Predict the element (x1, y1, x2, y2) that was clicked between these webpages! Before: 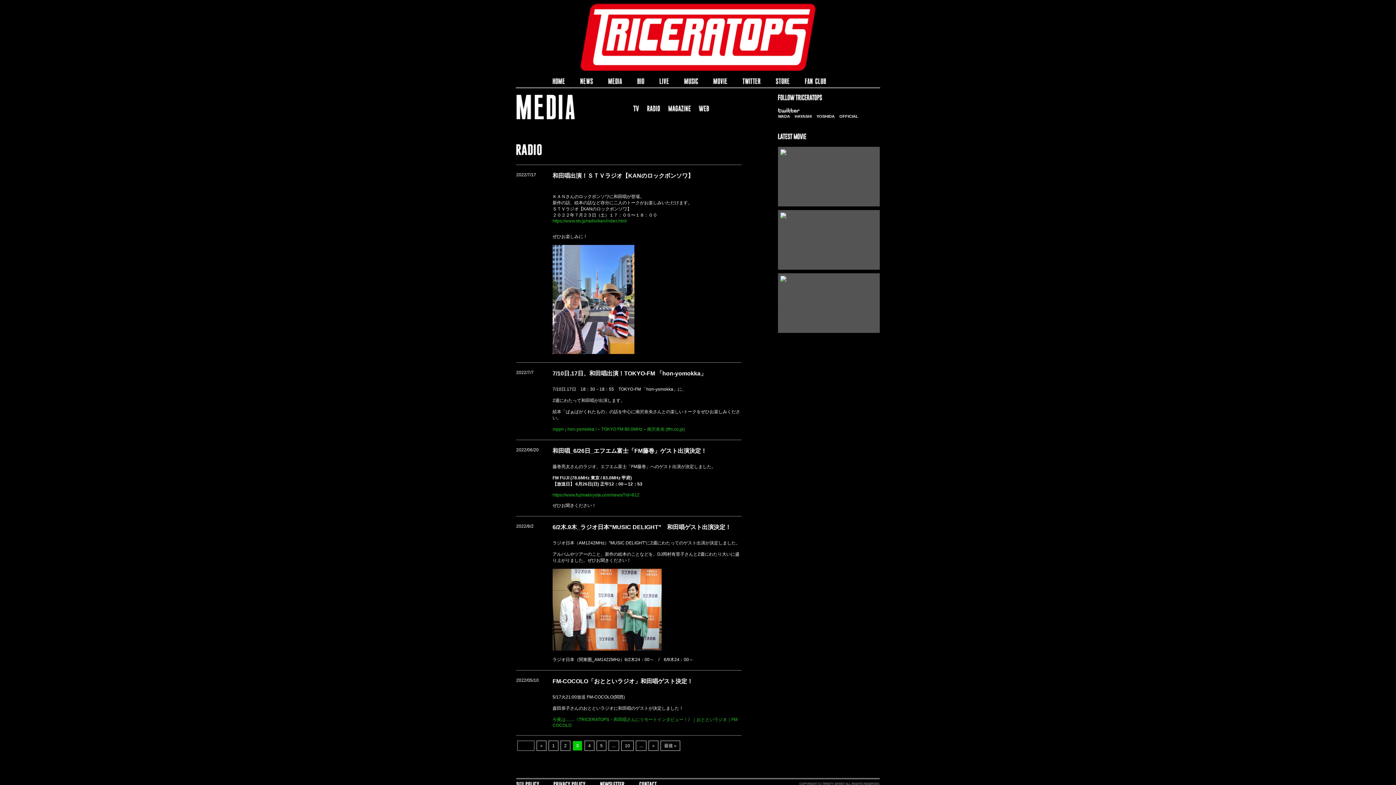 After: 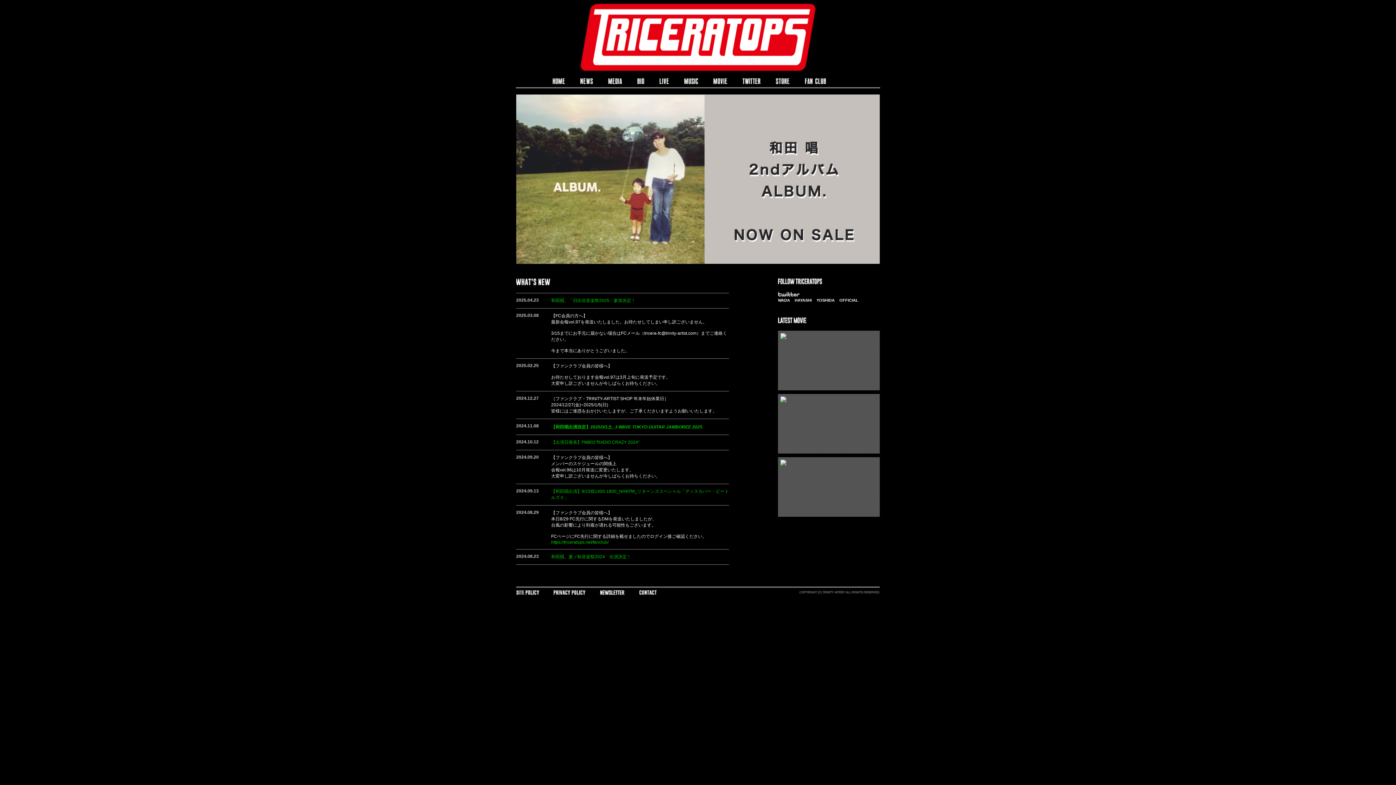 Action: bbox: (552, 78, 565, 84)